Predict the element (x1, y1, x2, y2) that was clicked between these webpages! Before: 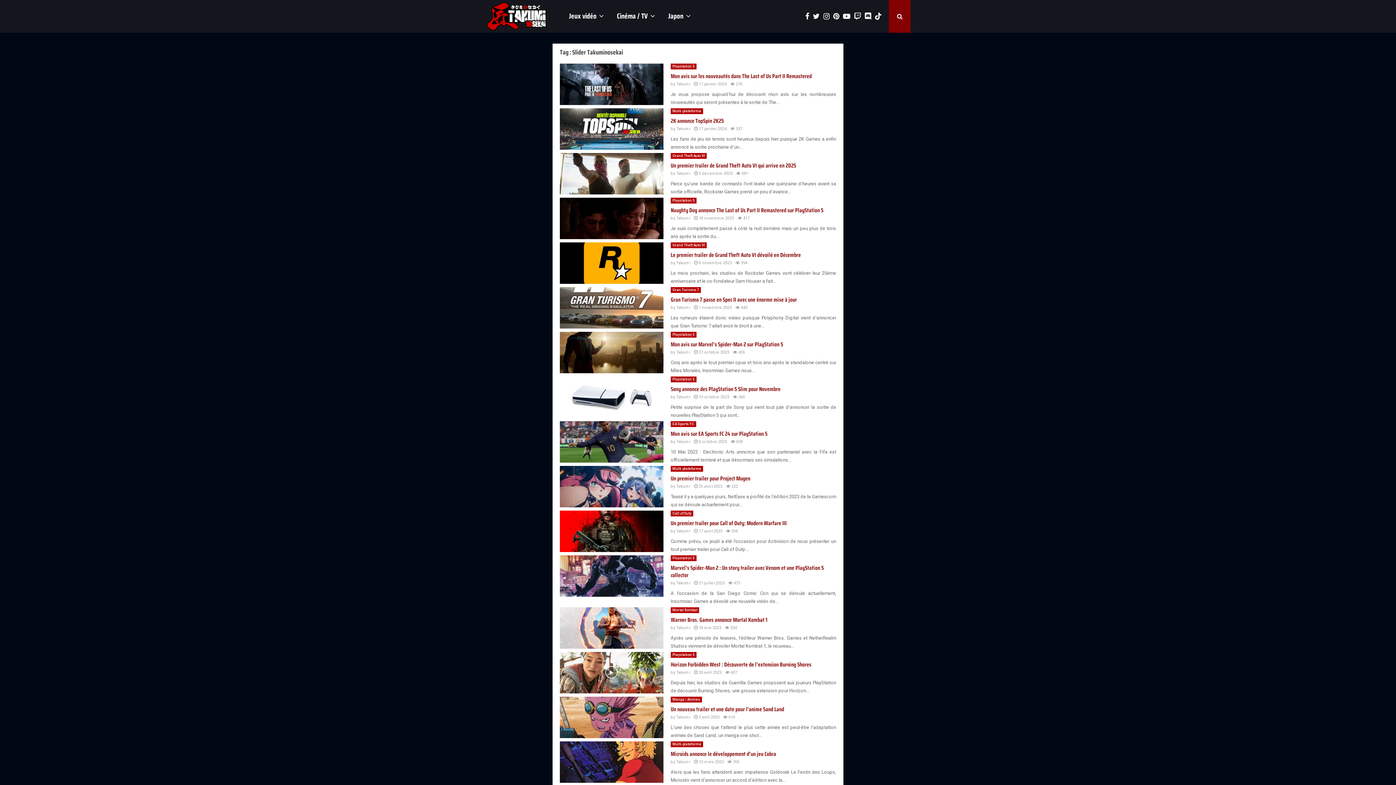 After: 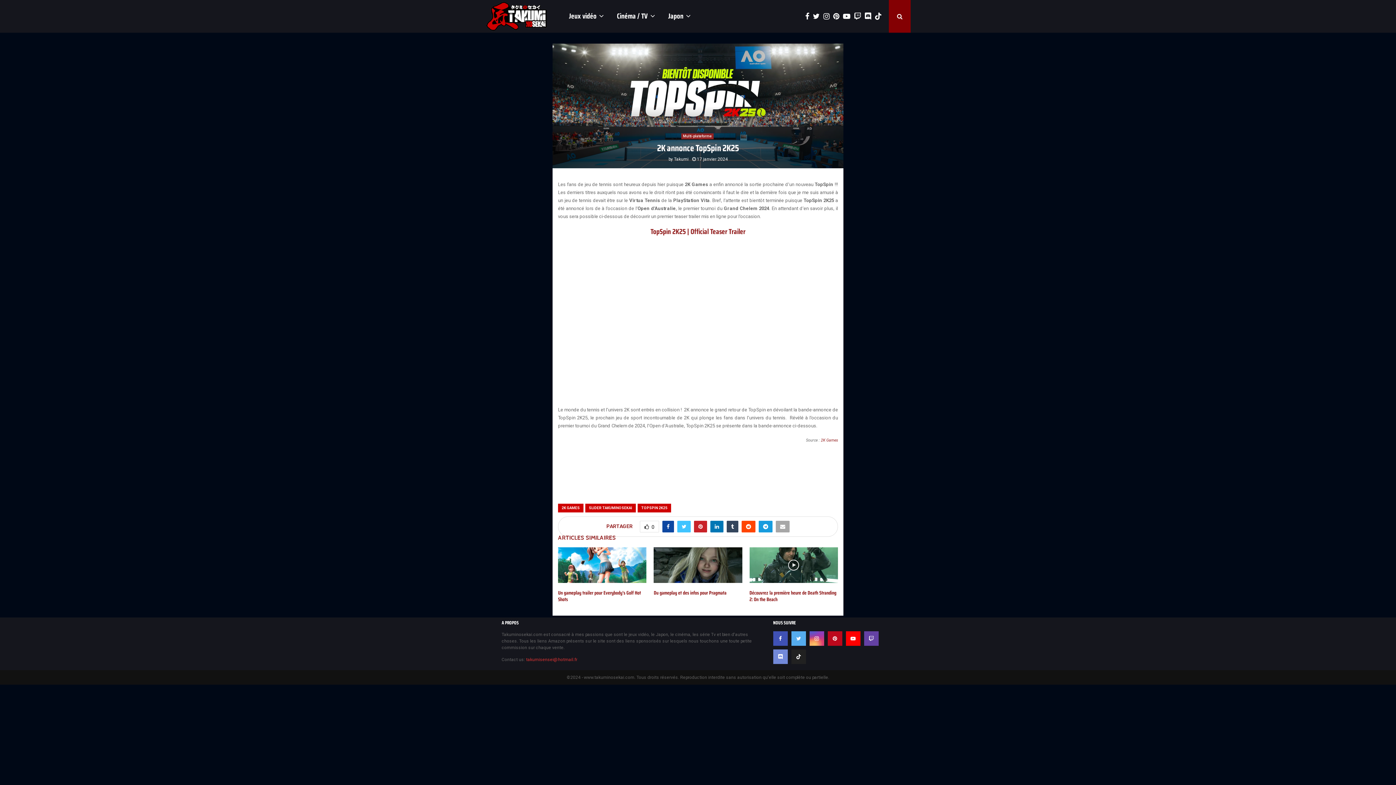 Action: bbox: (560, 108, 663, 149)